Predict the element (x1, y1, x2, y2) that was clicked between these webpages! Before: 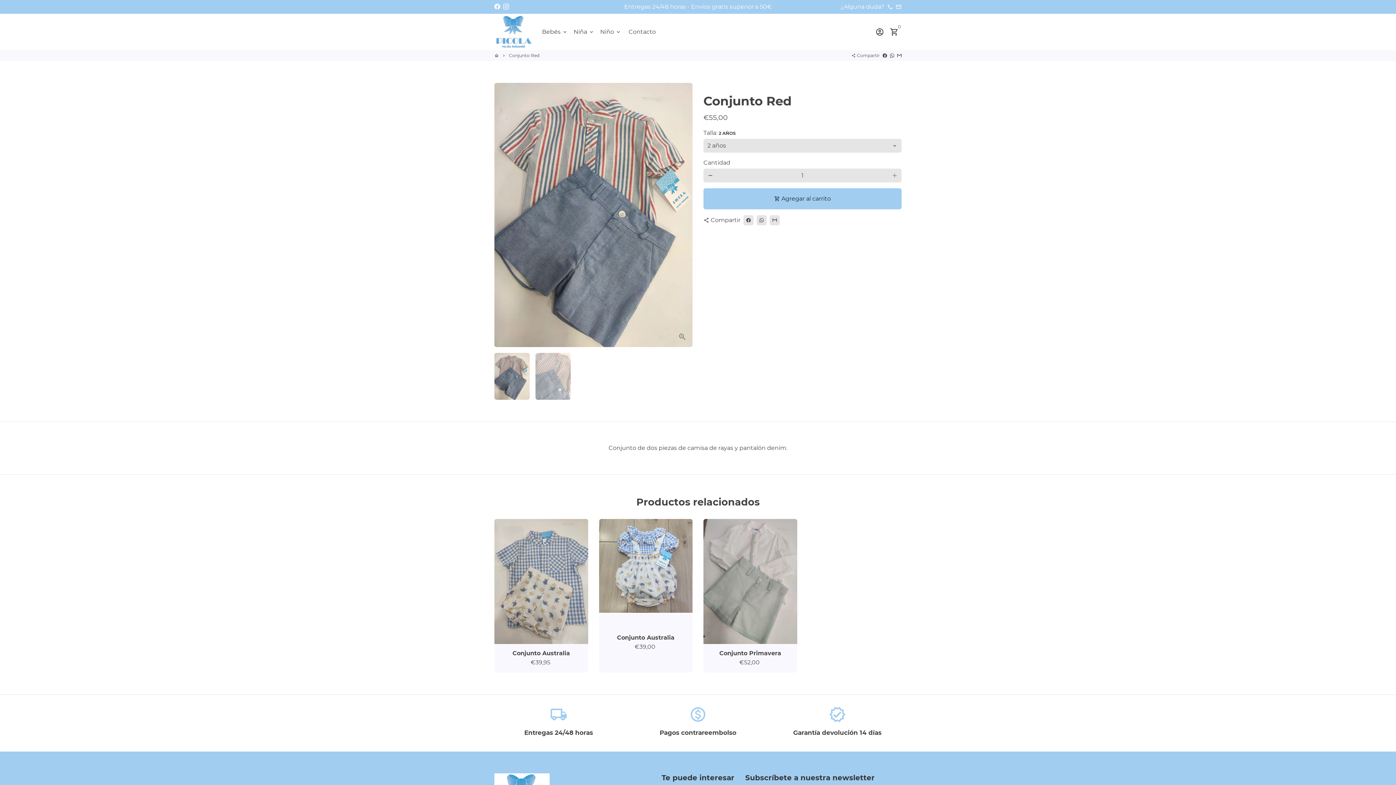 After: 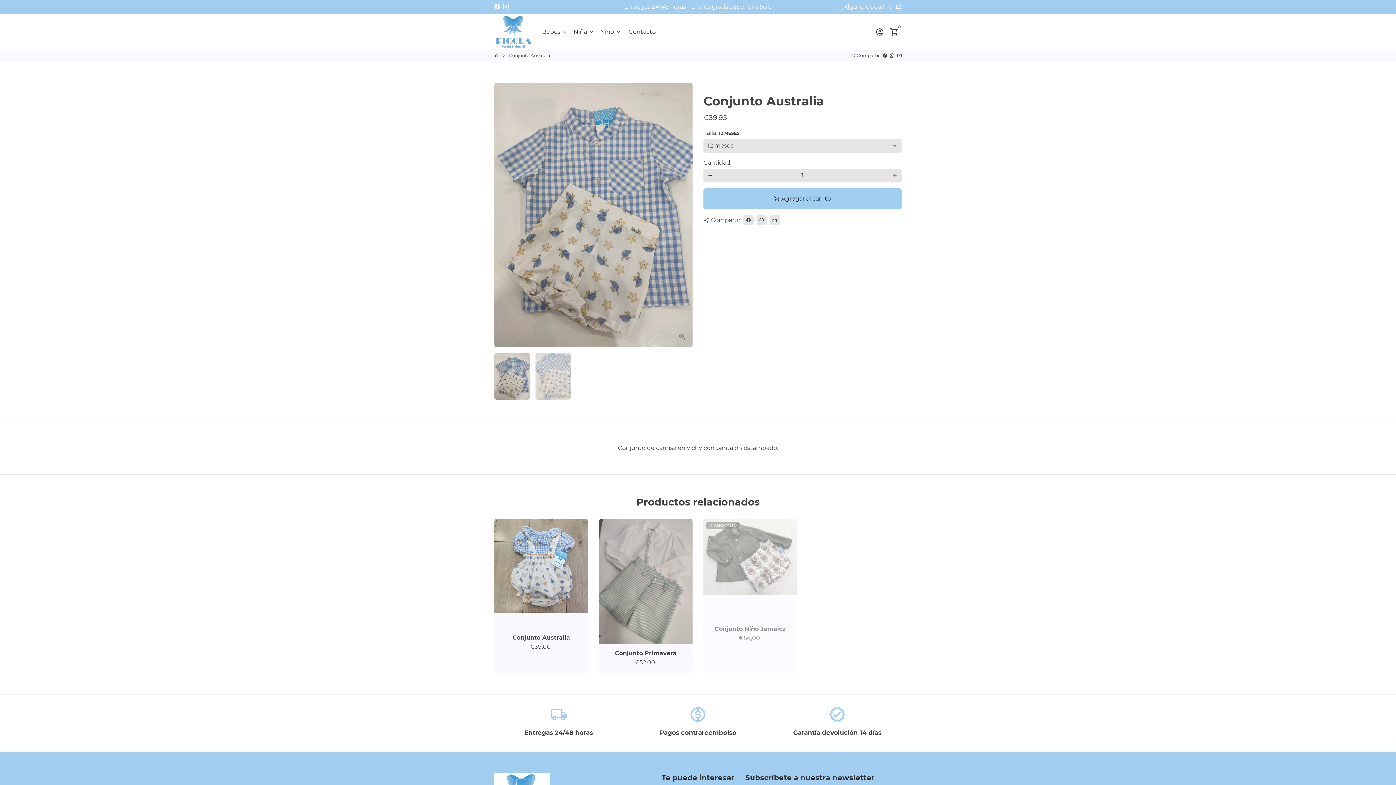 Action: bbox: (494, 519, 588, 644)